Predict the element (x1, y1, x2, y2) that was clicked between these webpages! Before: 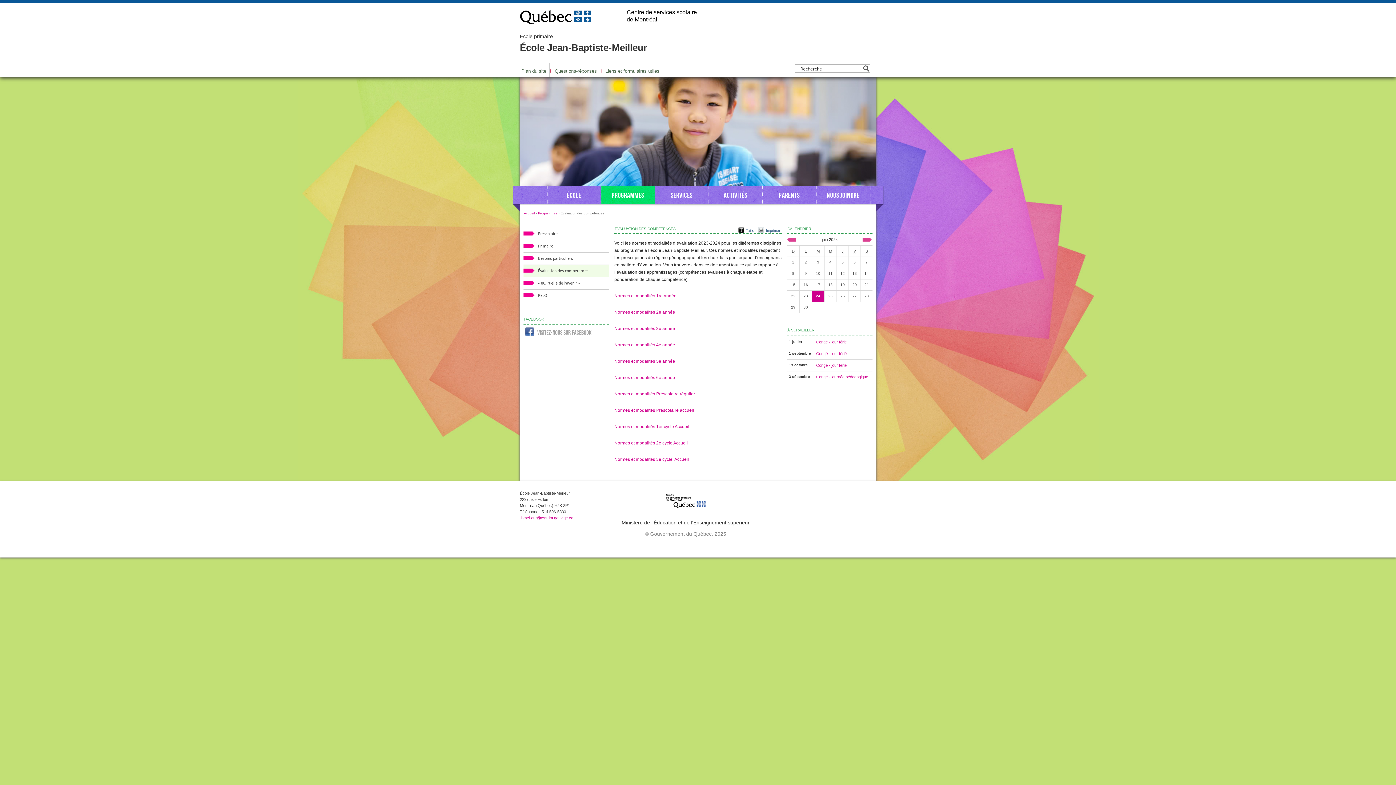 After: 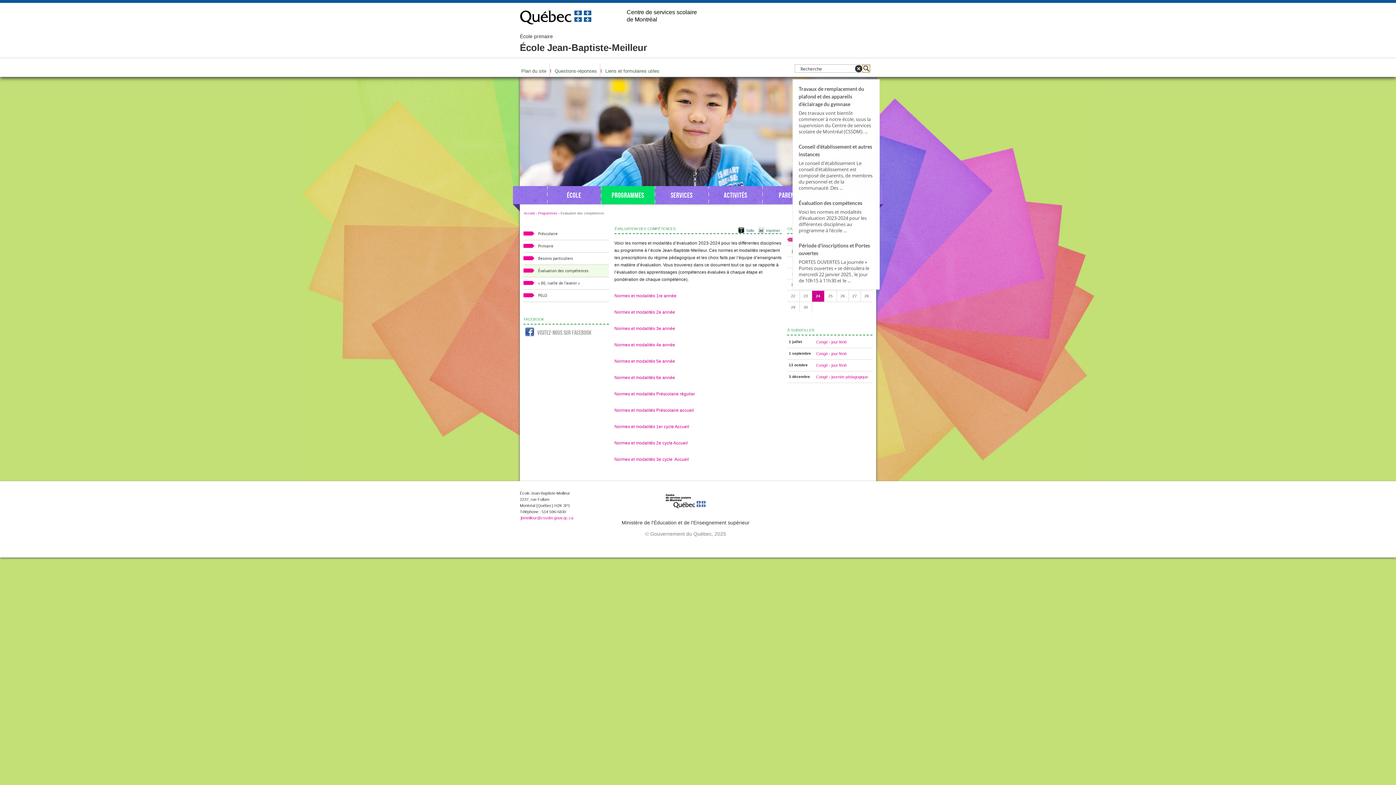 Action: label: Search magnifier button bbox: (862, 64, 870, 72)